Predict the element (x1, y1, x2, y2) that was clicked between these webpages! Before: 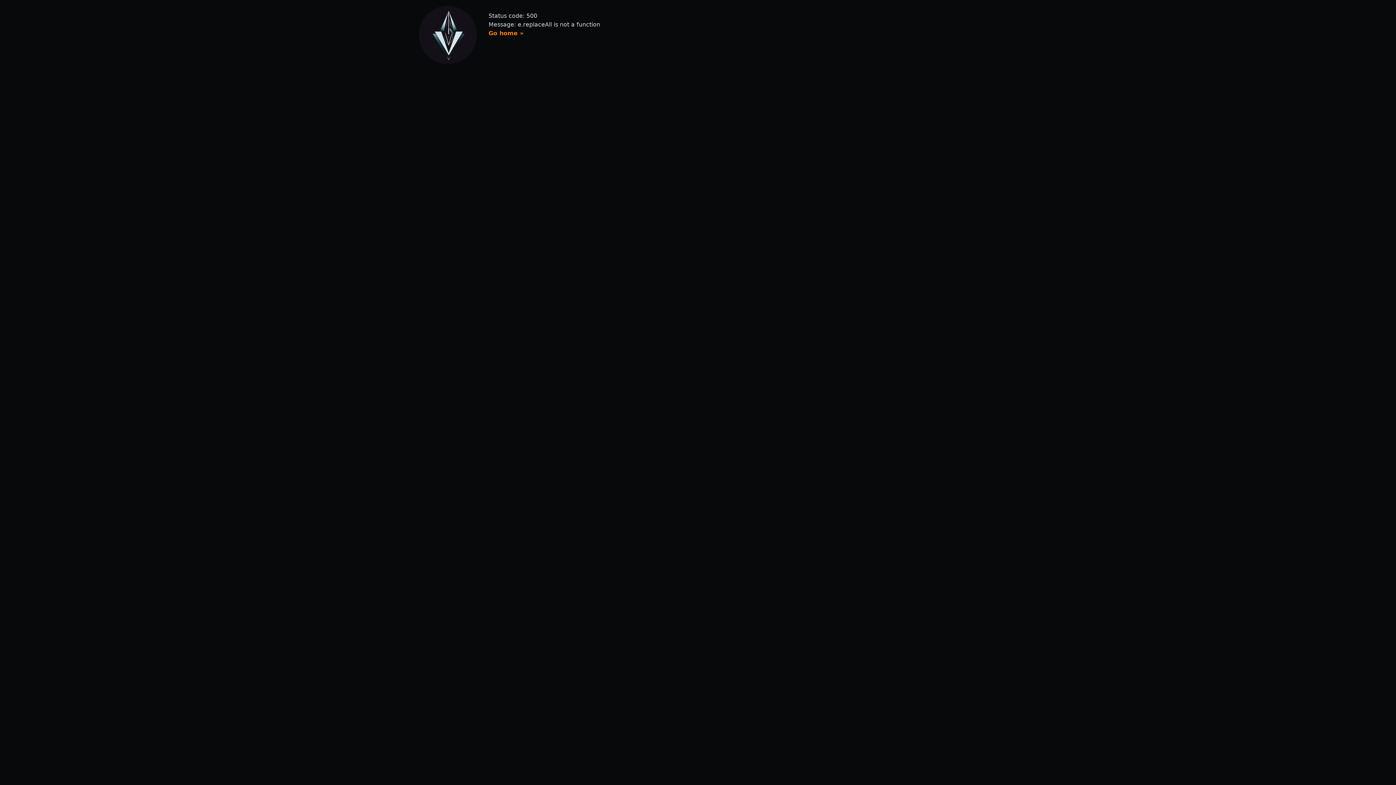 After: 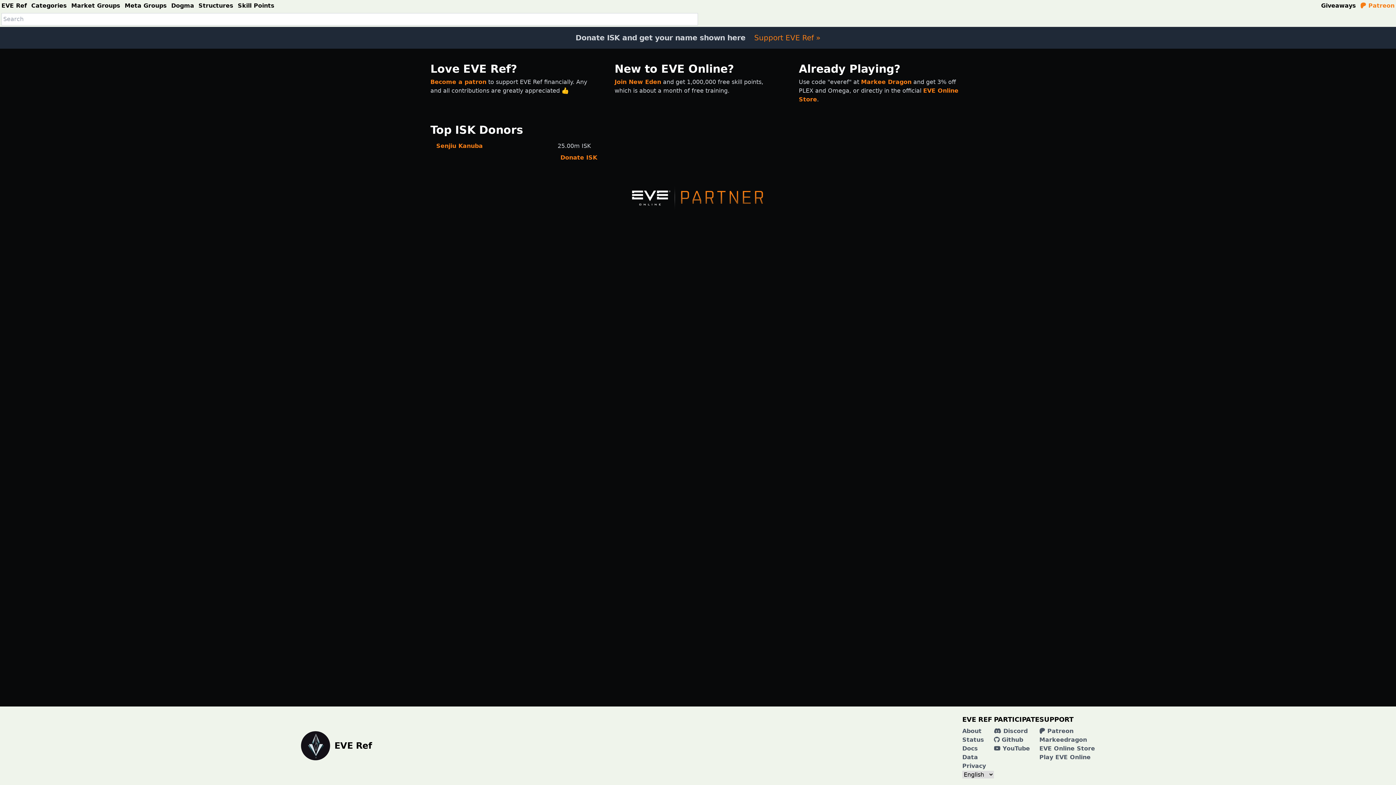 Action: bbox: (488, 29, 523, 36) label: Go home »